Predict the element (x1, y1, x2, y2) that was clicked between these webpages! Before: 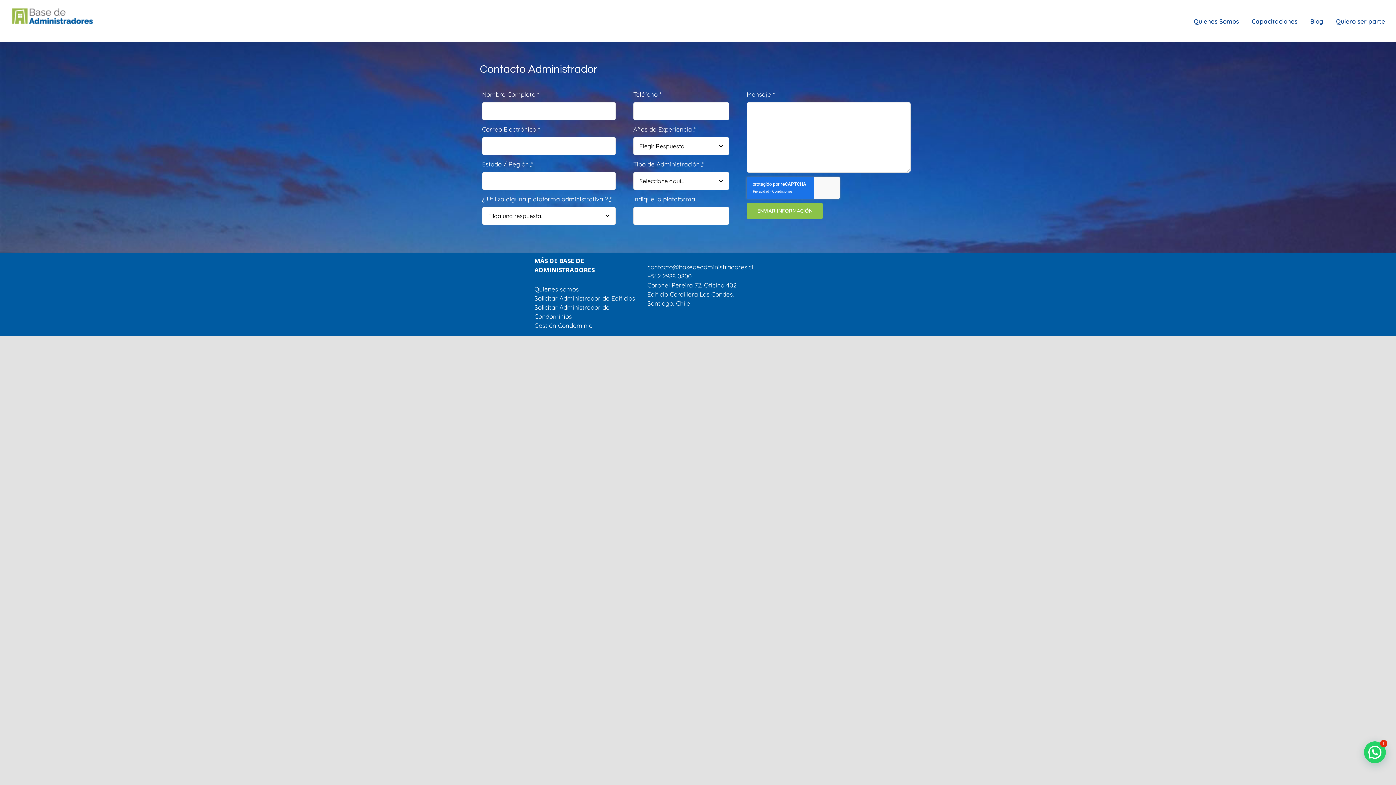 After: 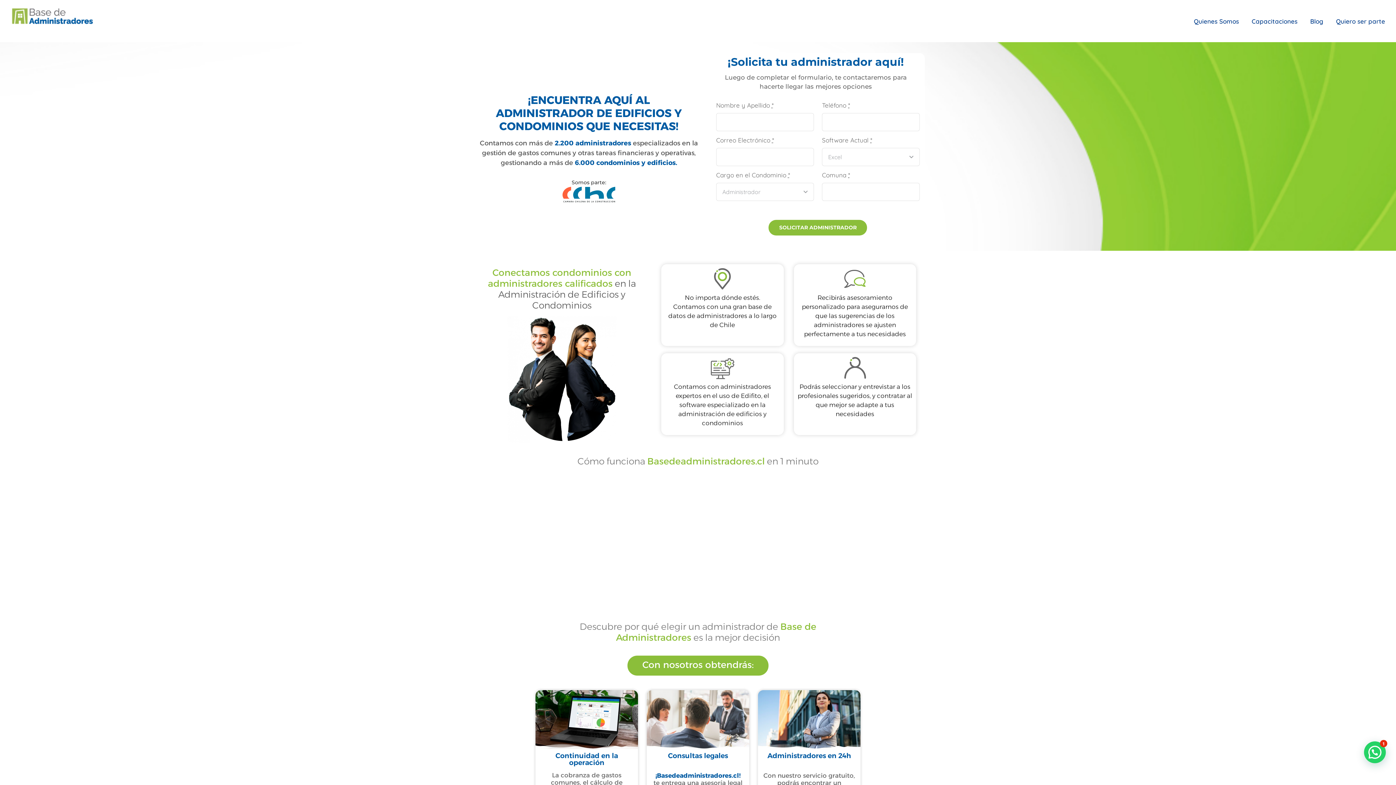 Action: bbox: (10, 7, 94, 24)